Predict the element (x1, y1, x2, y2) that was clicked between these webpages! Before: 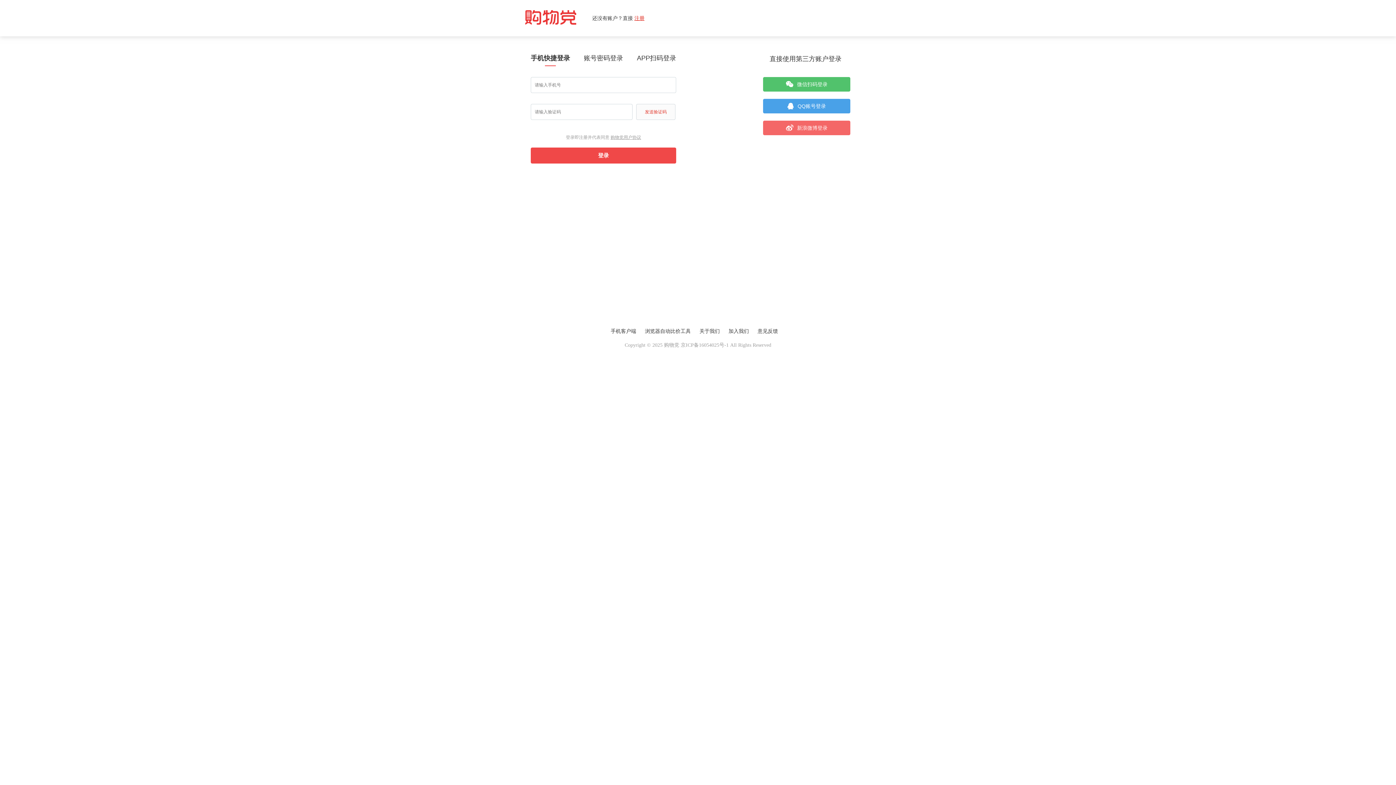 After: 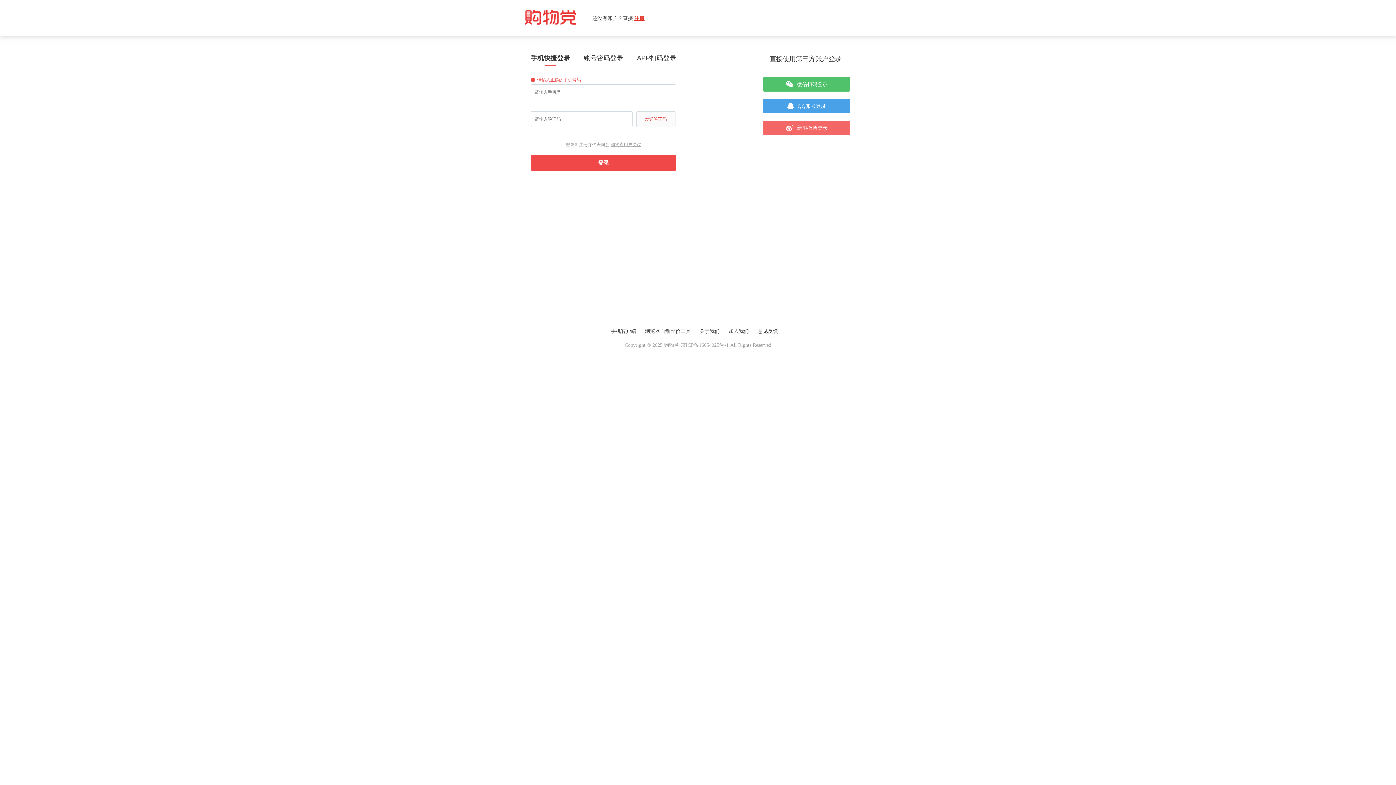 Action: bbox: (530, 147, 676, 163) label: 登录